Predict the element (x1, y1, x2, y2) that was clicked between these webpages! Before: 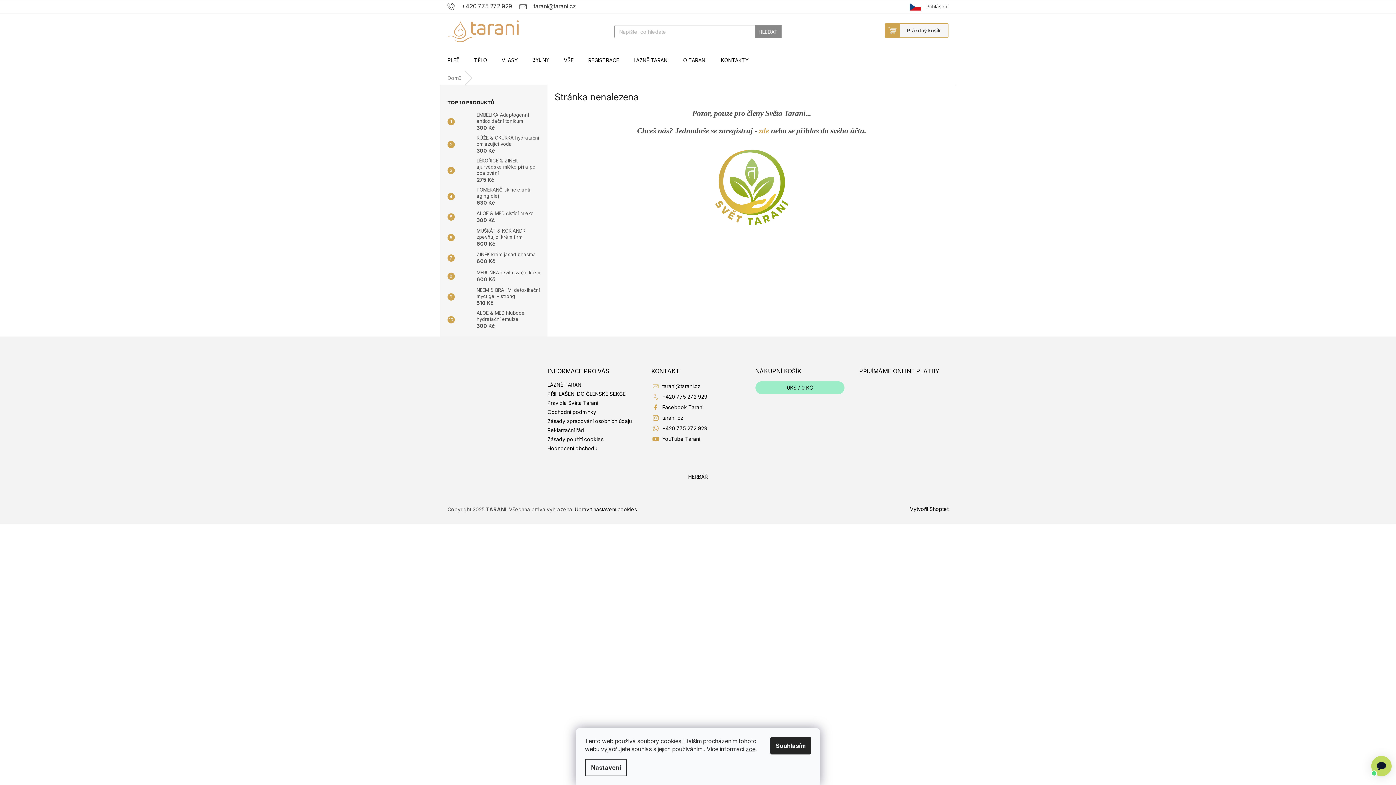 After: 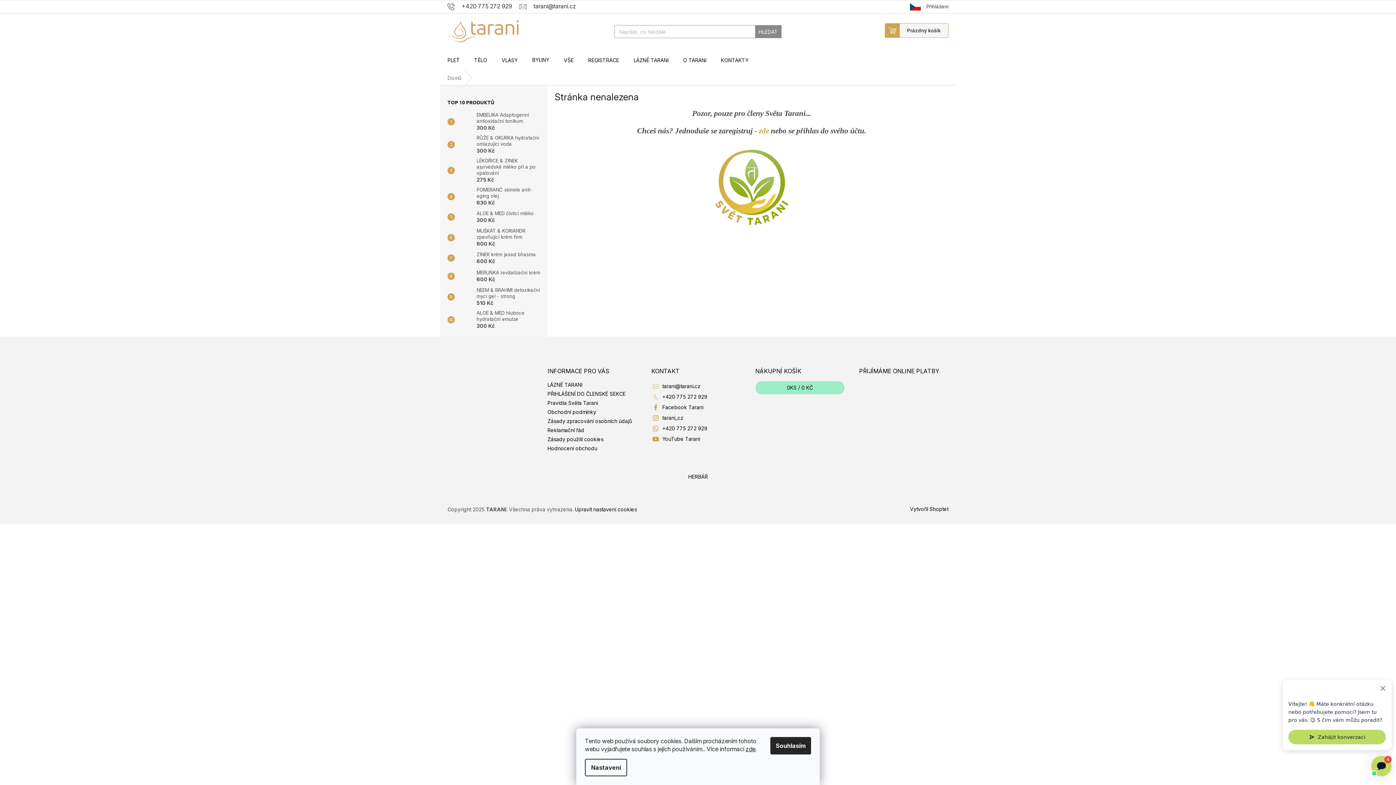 Action: label: Upravit nastavení cookies bbox: (574, 506, 637, 512)